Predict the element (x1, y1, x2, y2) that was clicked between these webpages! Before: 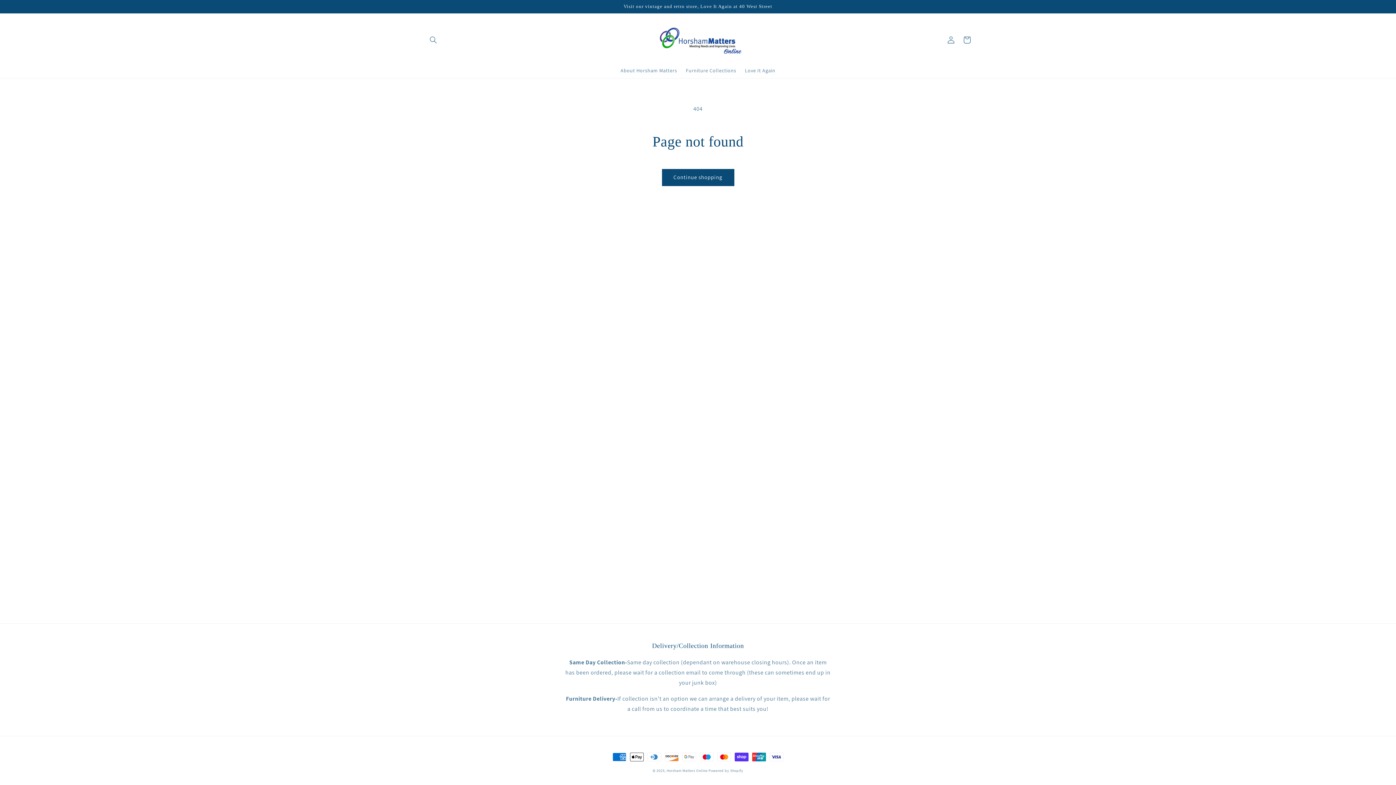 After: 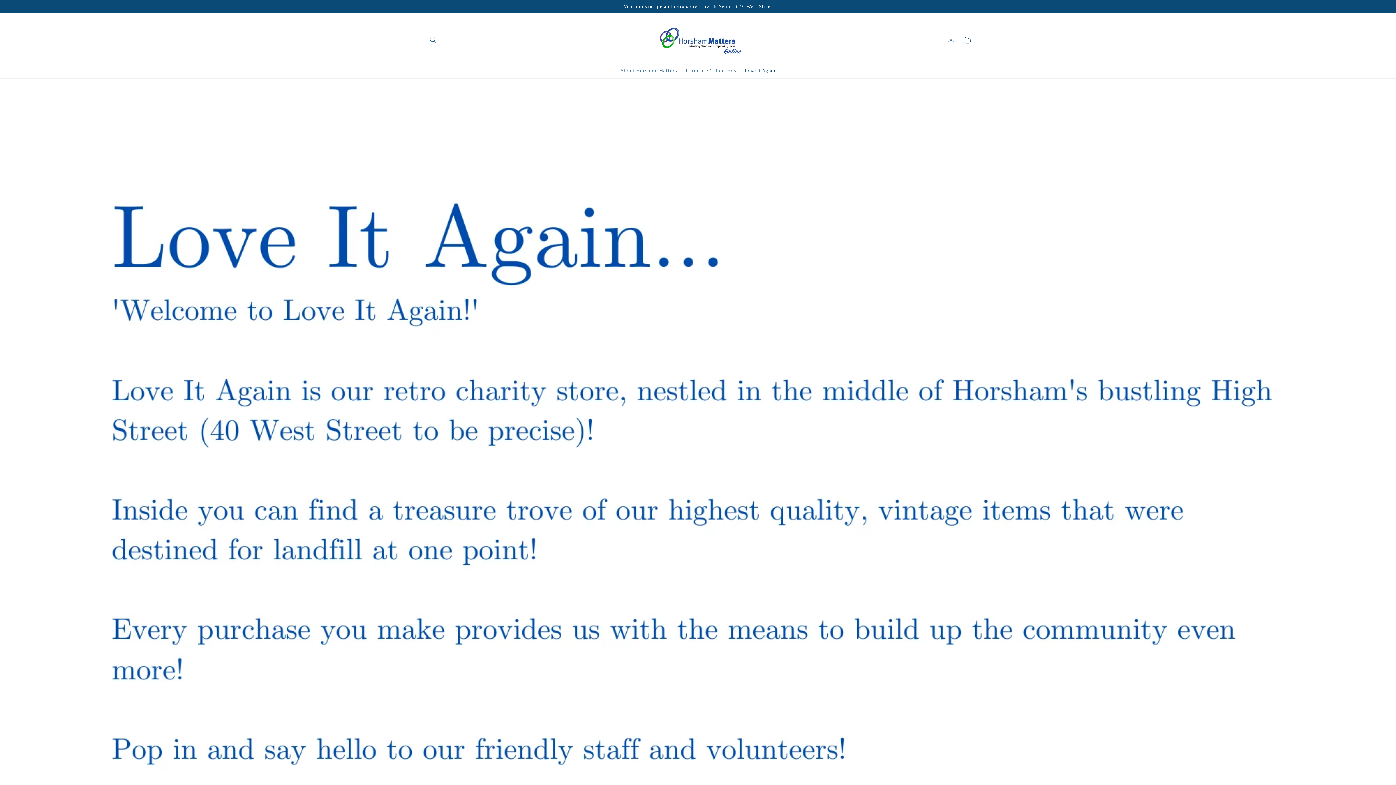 Action: bbox: (740, 62, 780, 78) label: Love It Again